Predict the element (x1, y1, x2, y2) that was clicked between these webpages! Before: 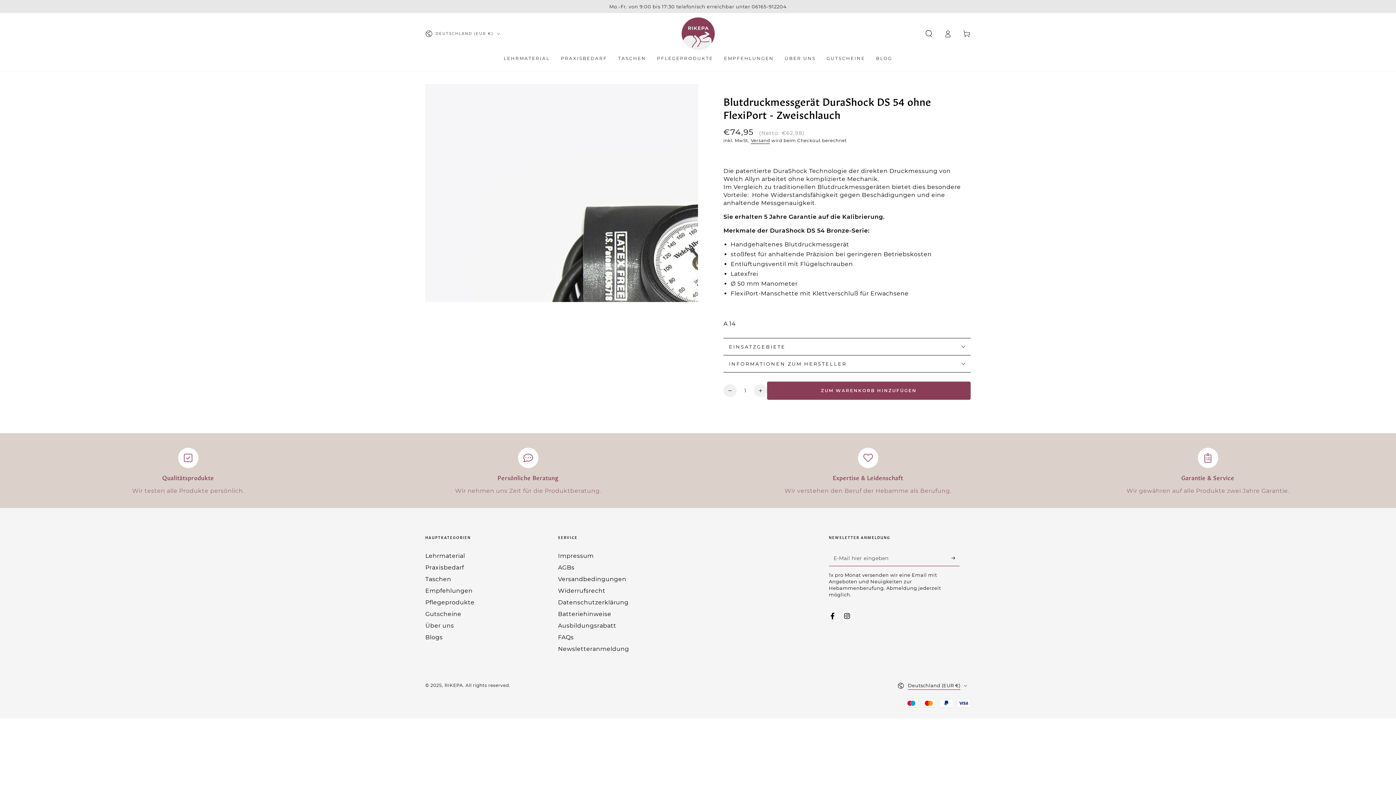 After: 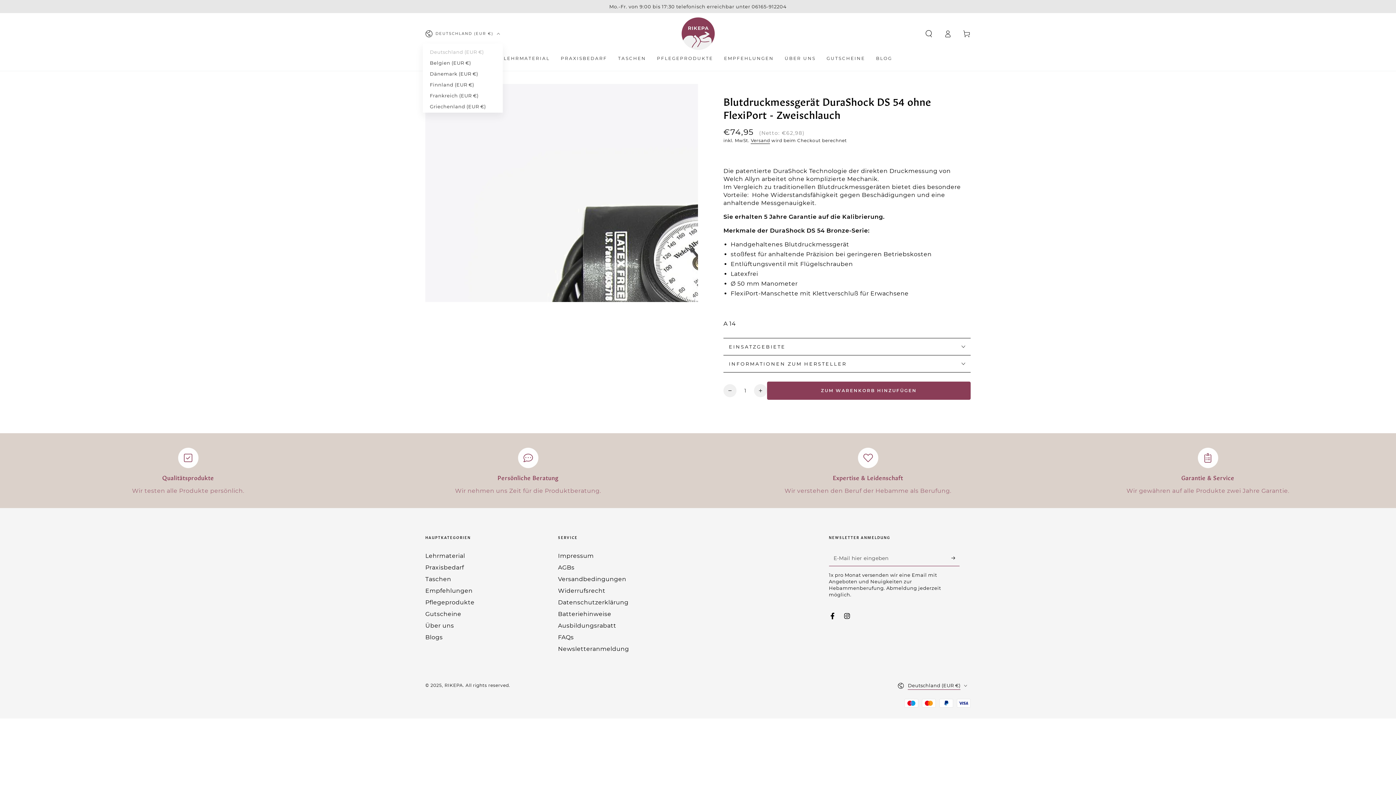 Action: label: DEUTSCHLAND (EUR €) bbox: (425, 25, 500, 41)